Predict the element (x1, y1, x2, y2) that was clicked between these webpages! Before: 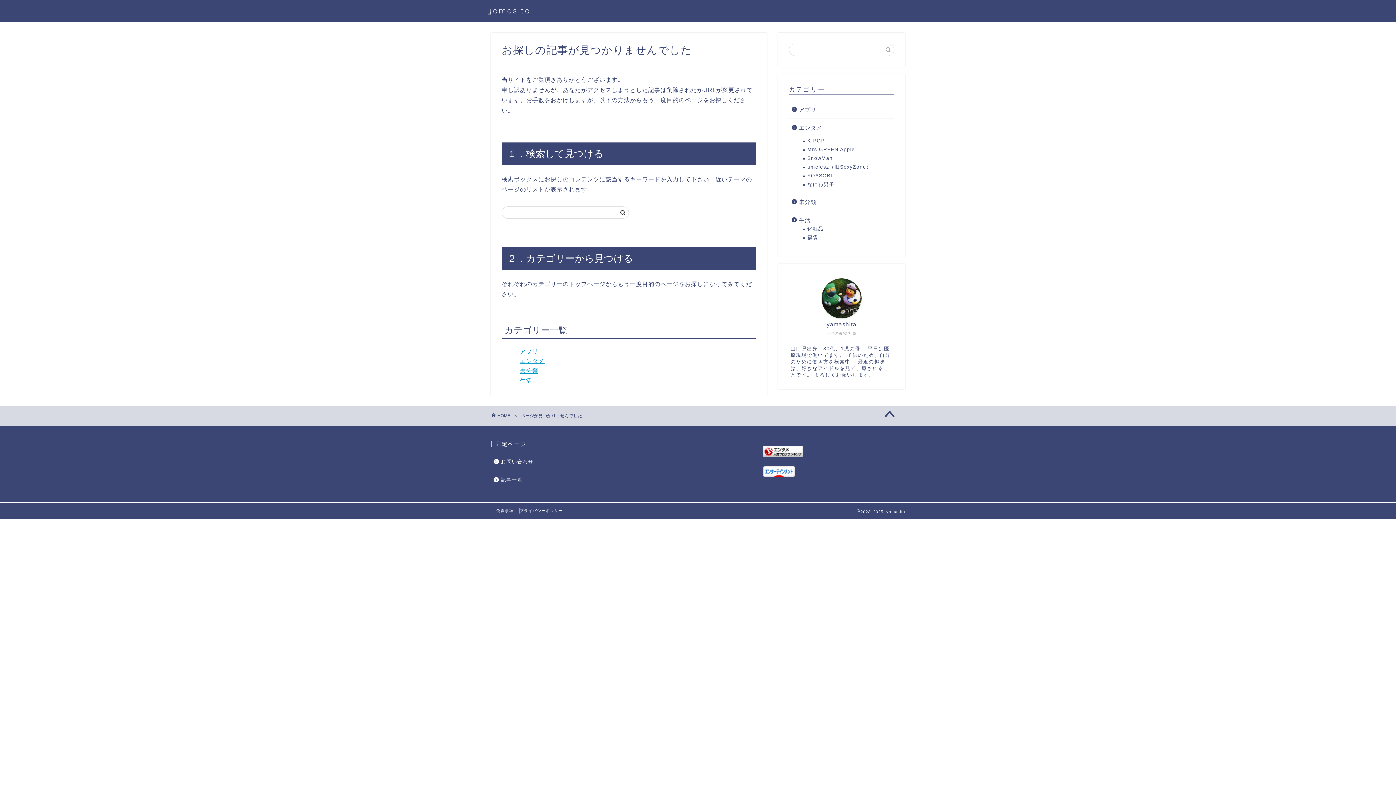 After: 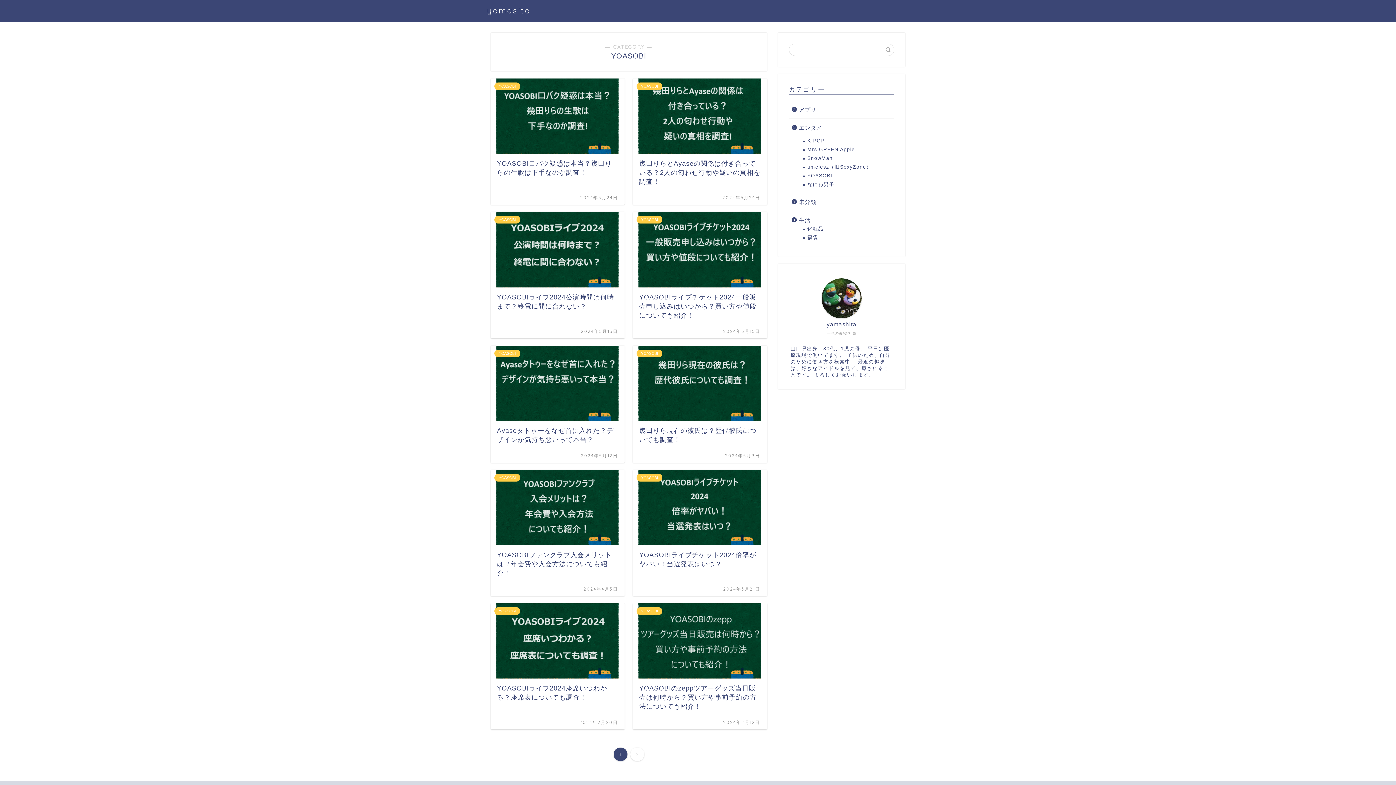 Action: bbox: (798, 171, 893, 180) label: YOASOBI